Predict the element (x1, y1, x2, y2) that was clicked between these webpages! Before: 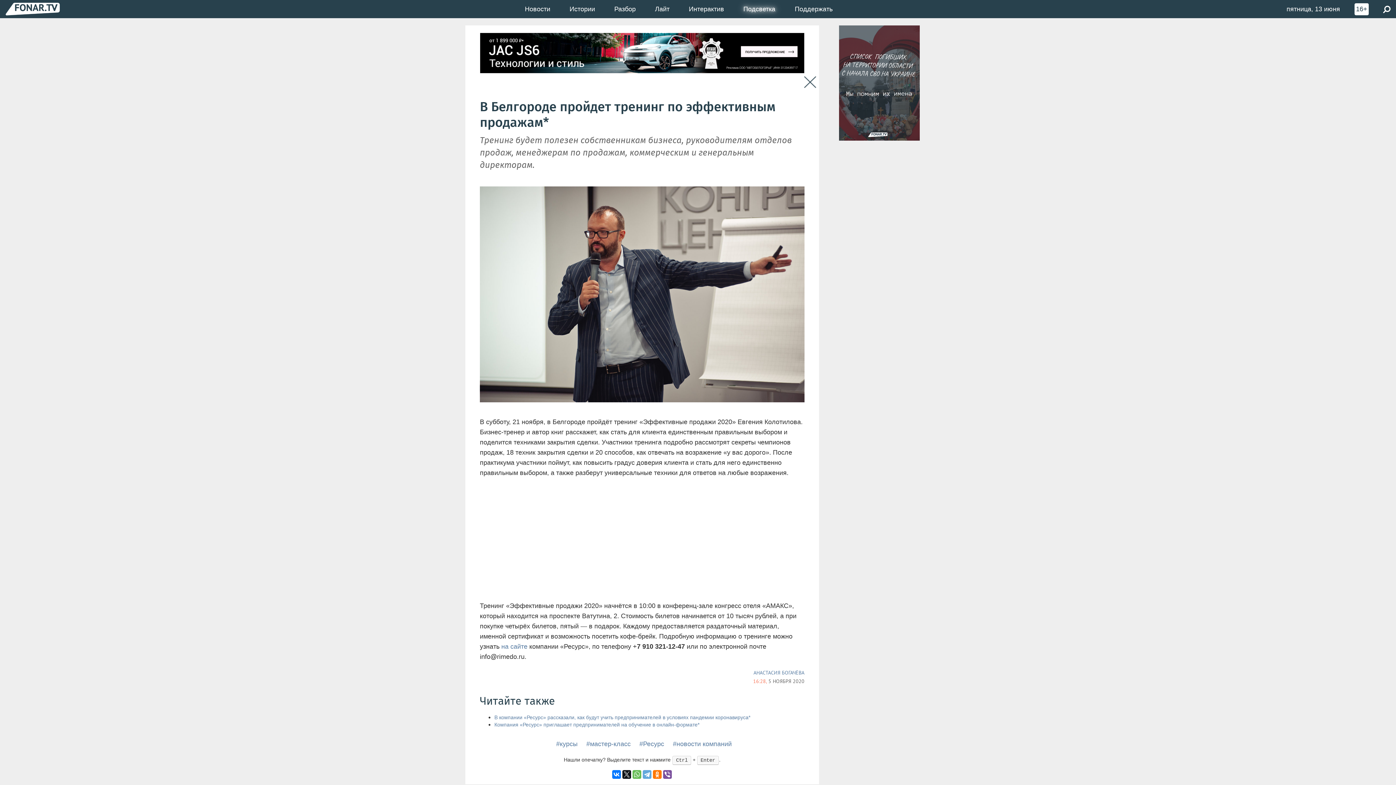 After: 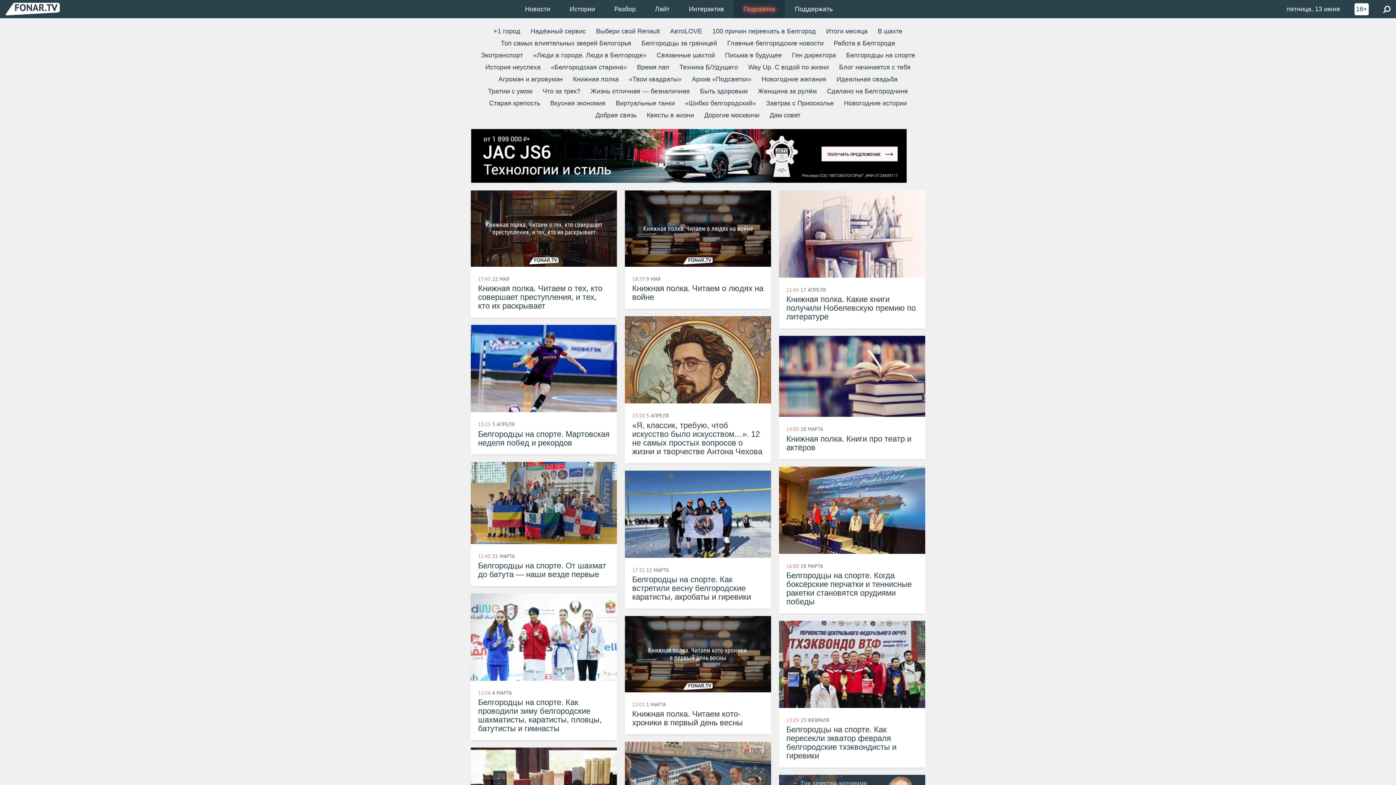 Action: bbox: (733, 0, 785, 18) label: Подсветка